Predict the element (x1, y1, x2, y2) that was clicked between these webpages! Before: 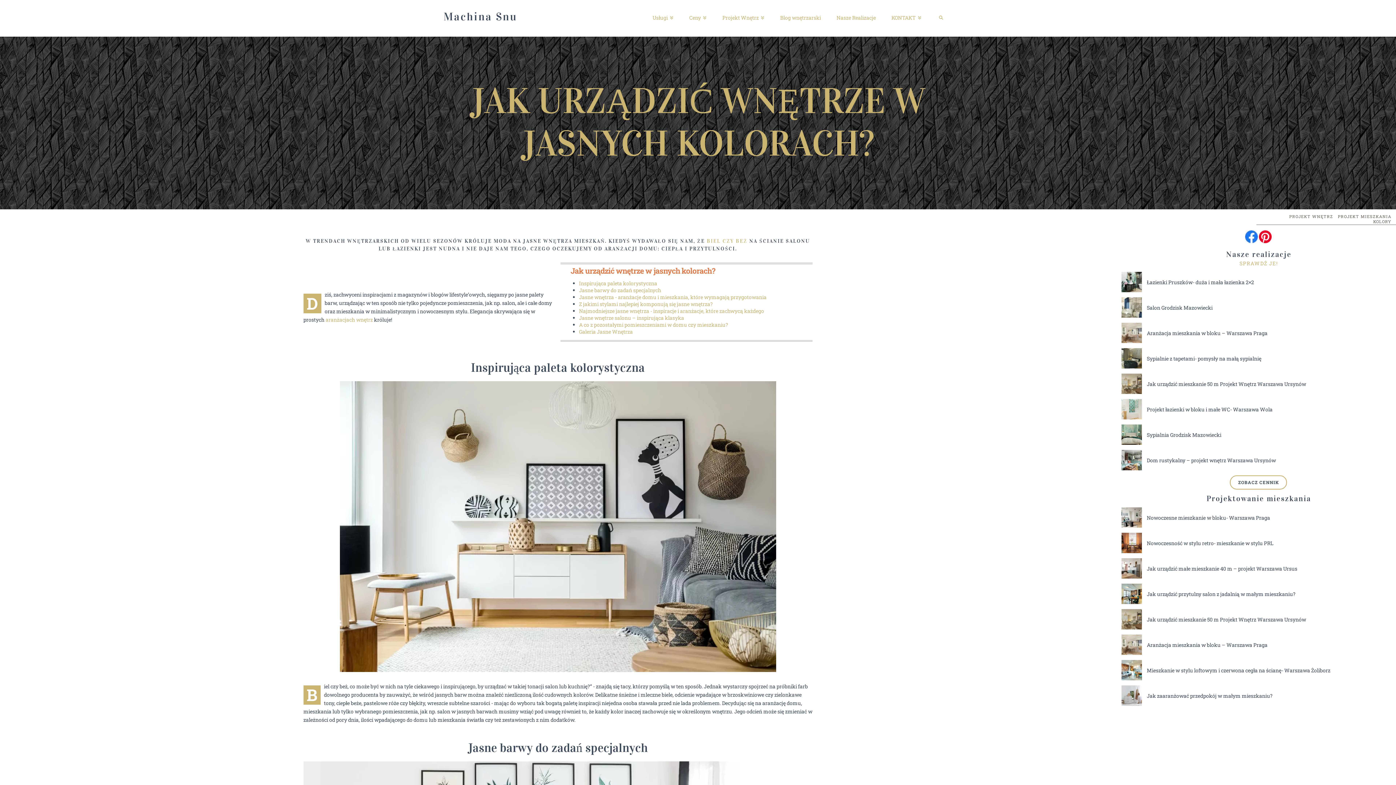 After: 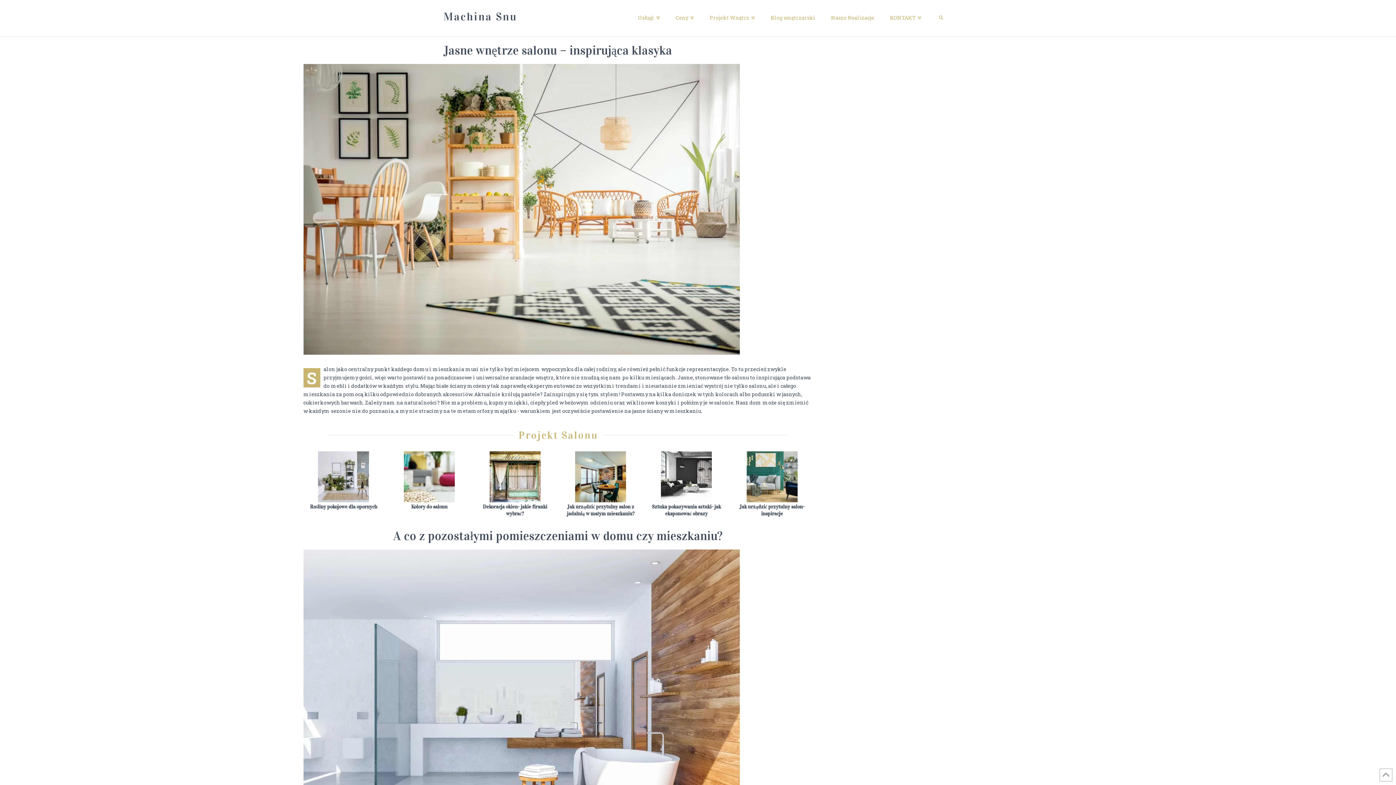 Action: bbox: (579, 314, 684, 321) label: Jasne wnętrze salonu – inspirująca klasyka